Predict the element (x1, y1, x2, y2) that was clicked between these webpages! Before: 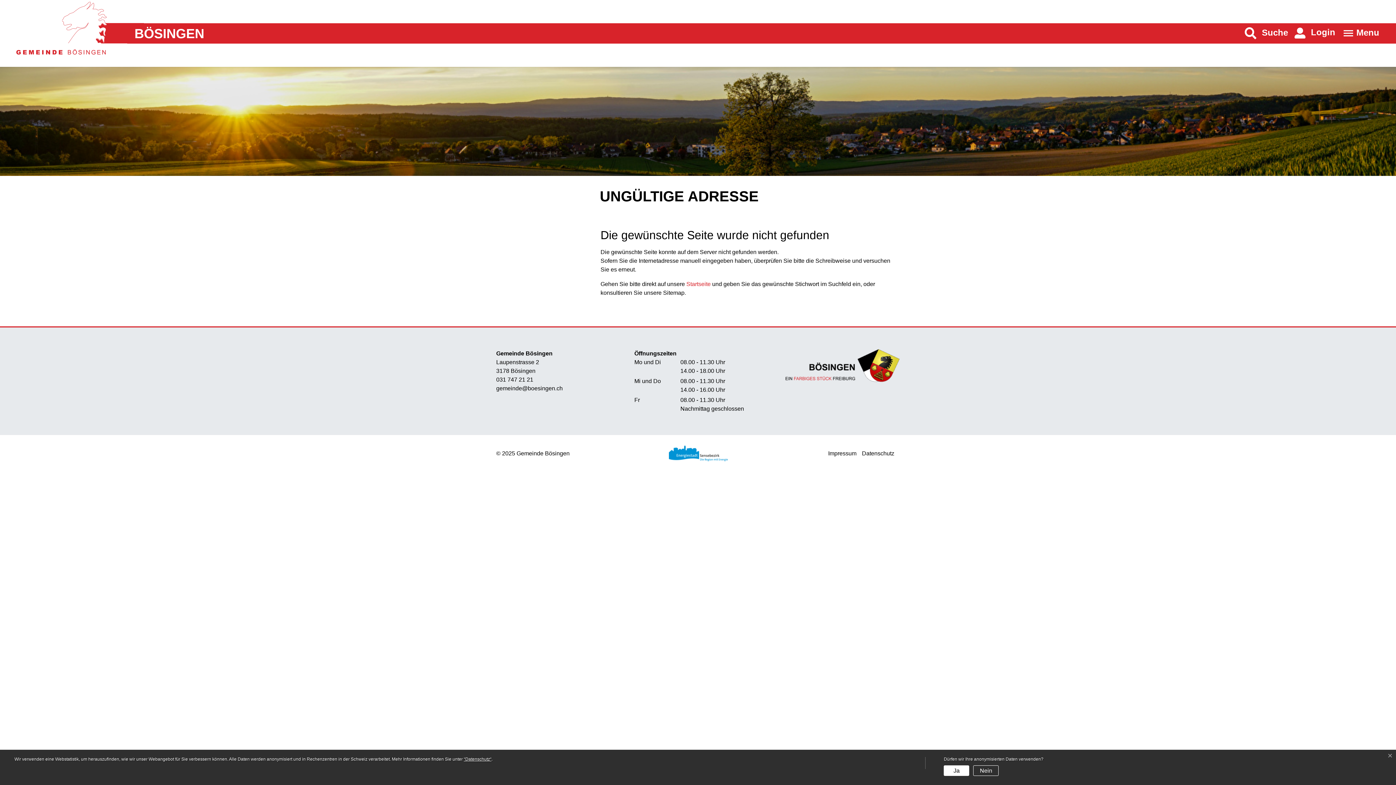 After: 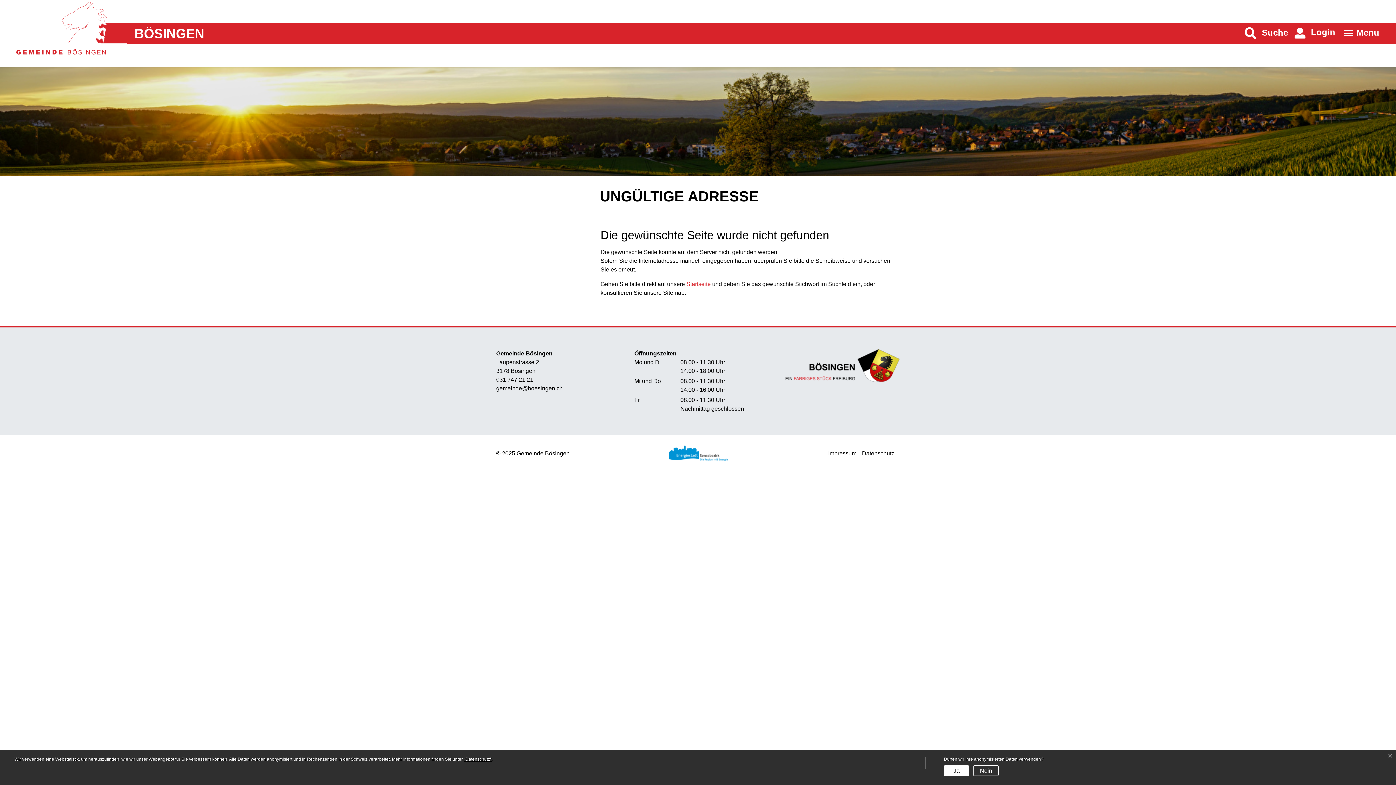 Action: label: 031 747 21 21 bbox: (496, 376, 533, 382)